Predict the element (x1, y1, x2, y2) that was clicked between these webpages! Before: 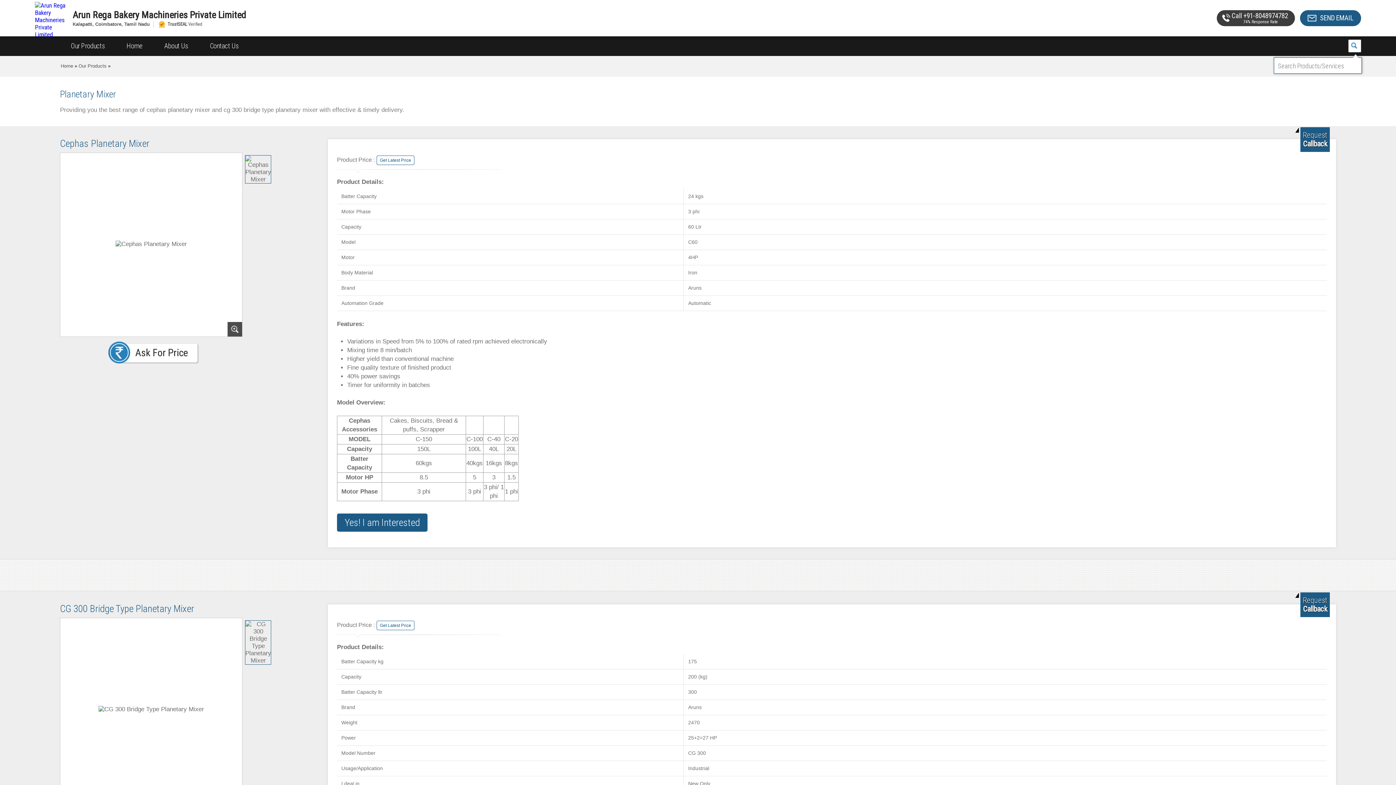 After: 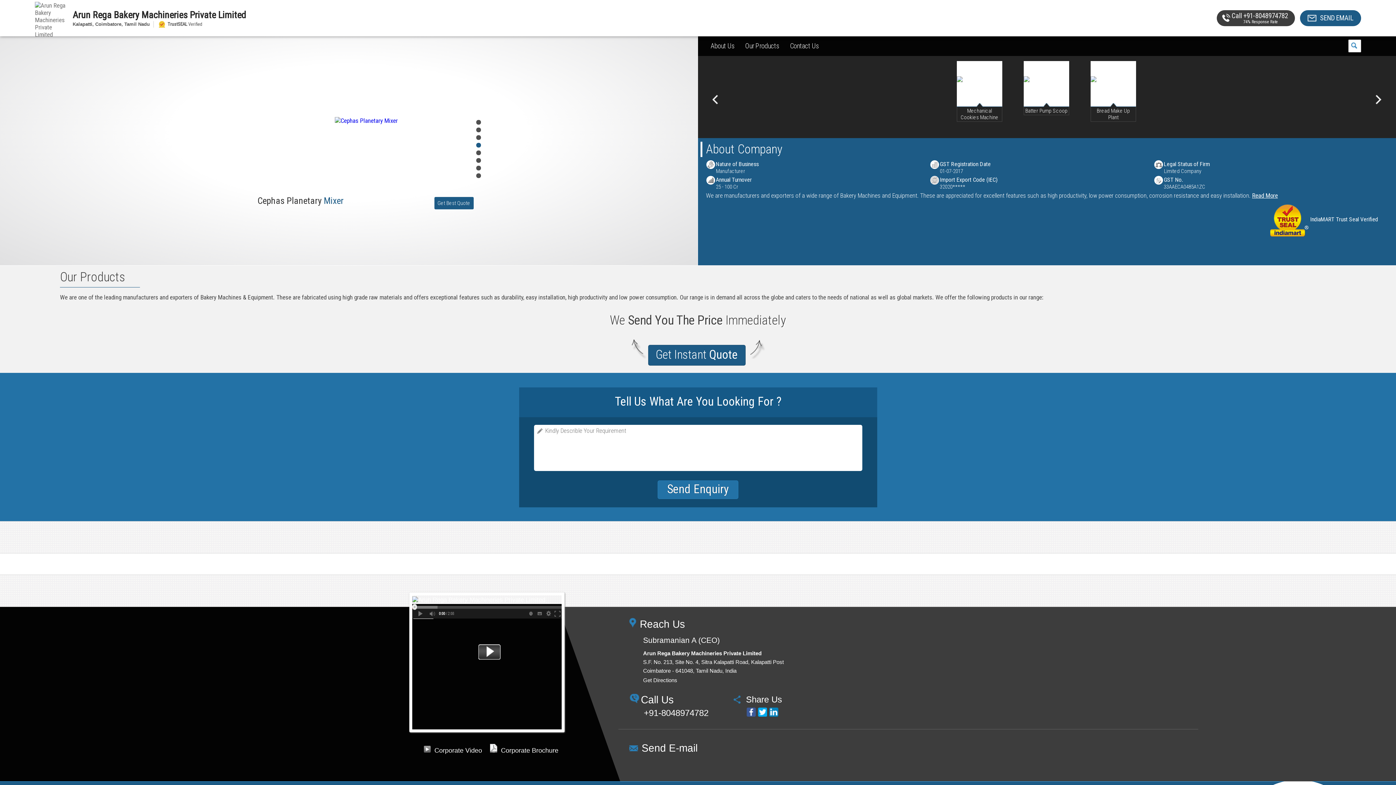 Action: bbox: (72, 10, 1033, 19) label: Arun Rega Bakery Machineries Private Limited